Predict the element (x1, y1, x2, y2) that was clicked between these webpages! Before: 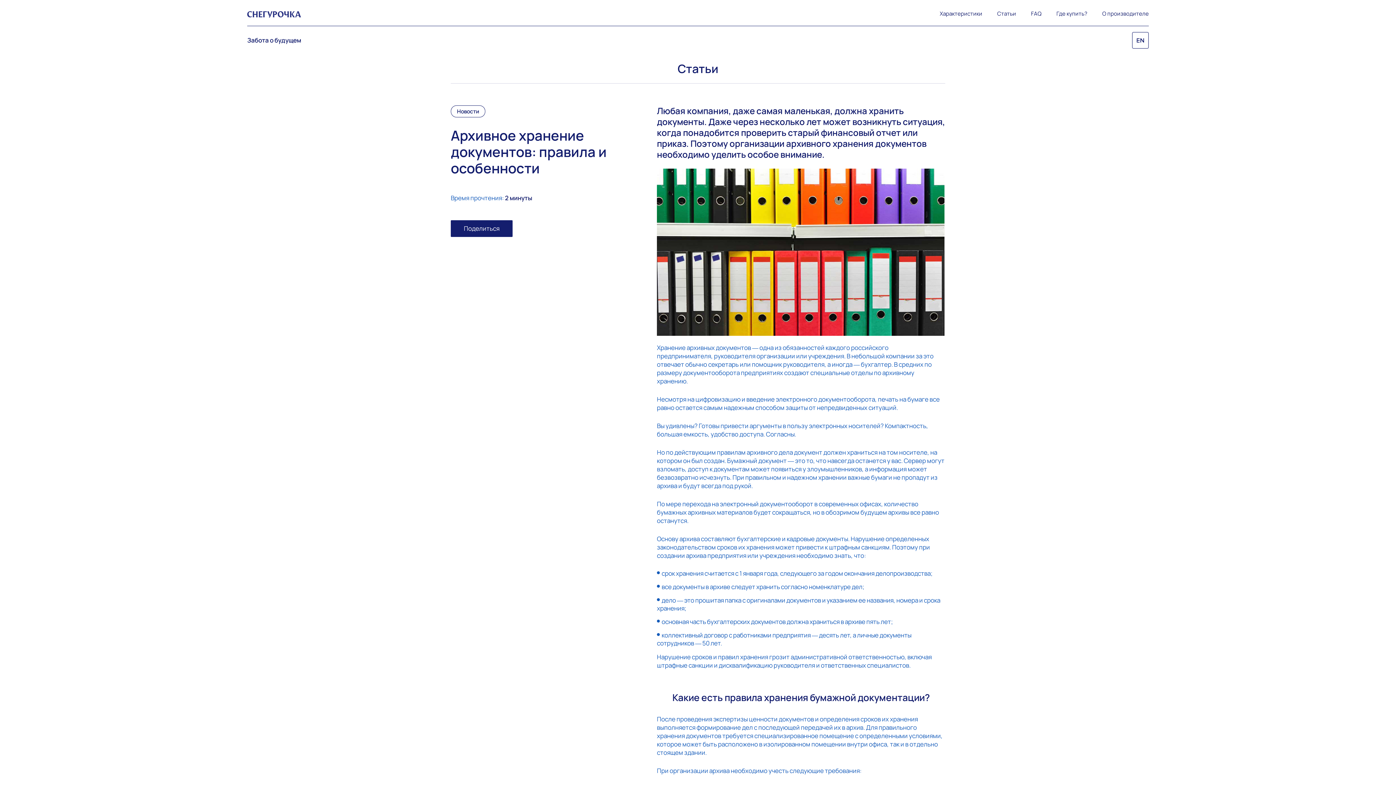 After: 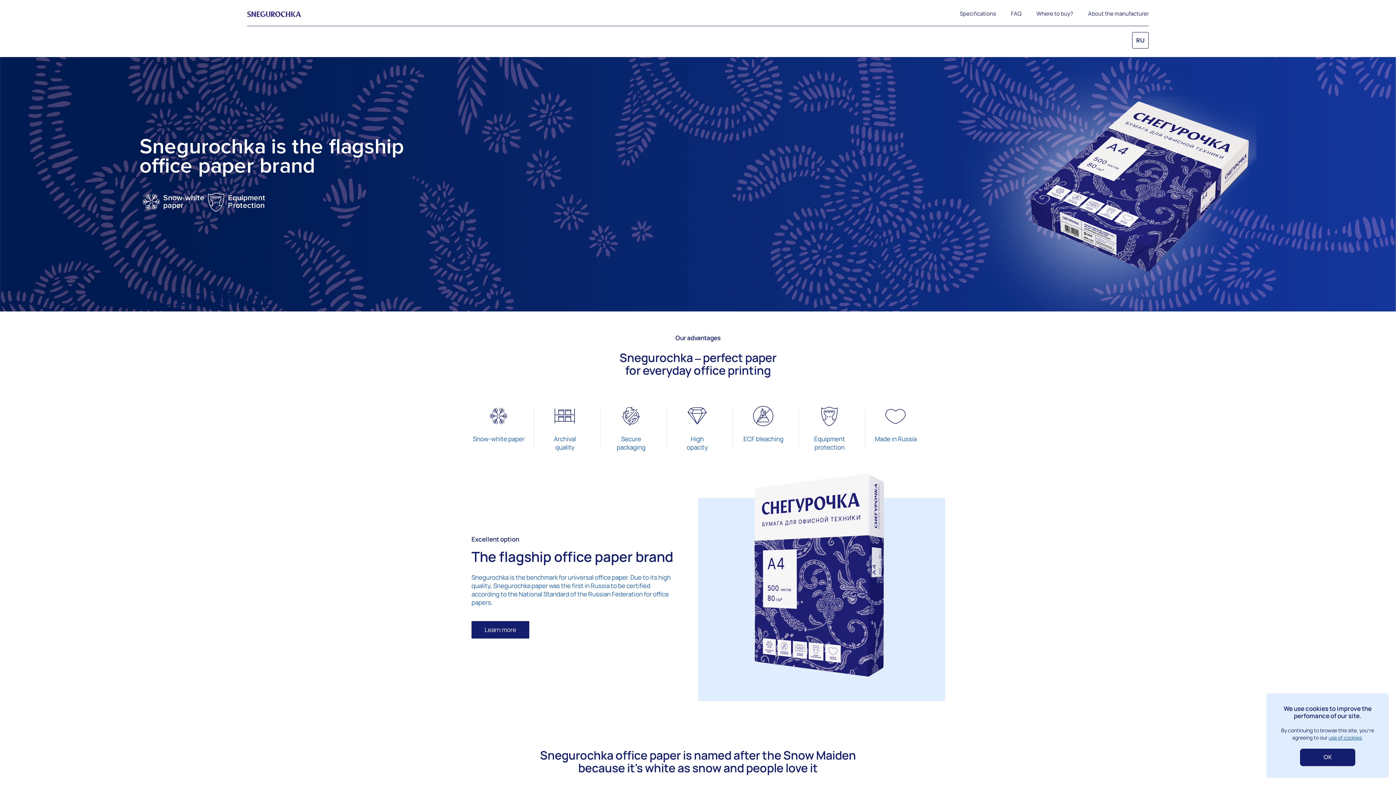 Action: bbox: (1132, 32, 1149, 48) label: EN